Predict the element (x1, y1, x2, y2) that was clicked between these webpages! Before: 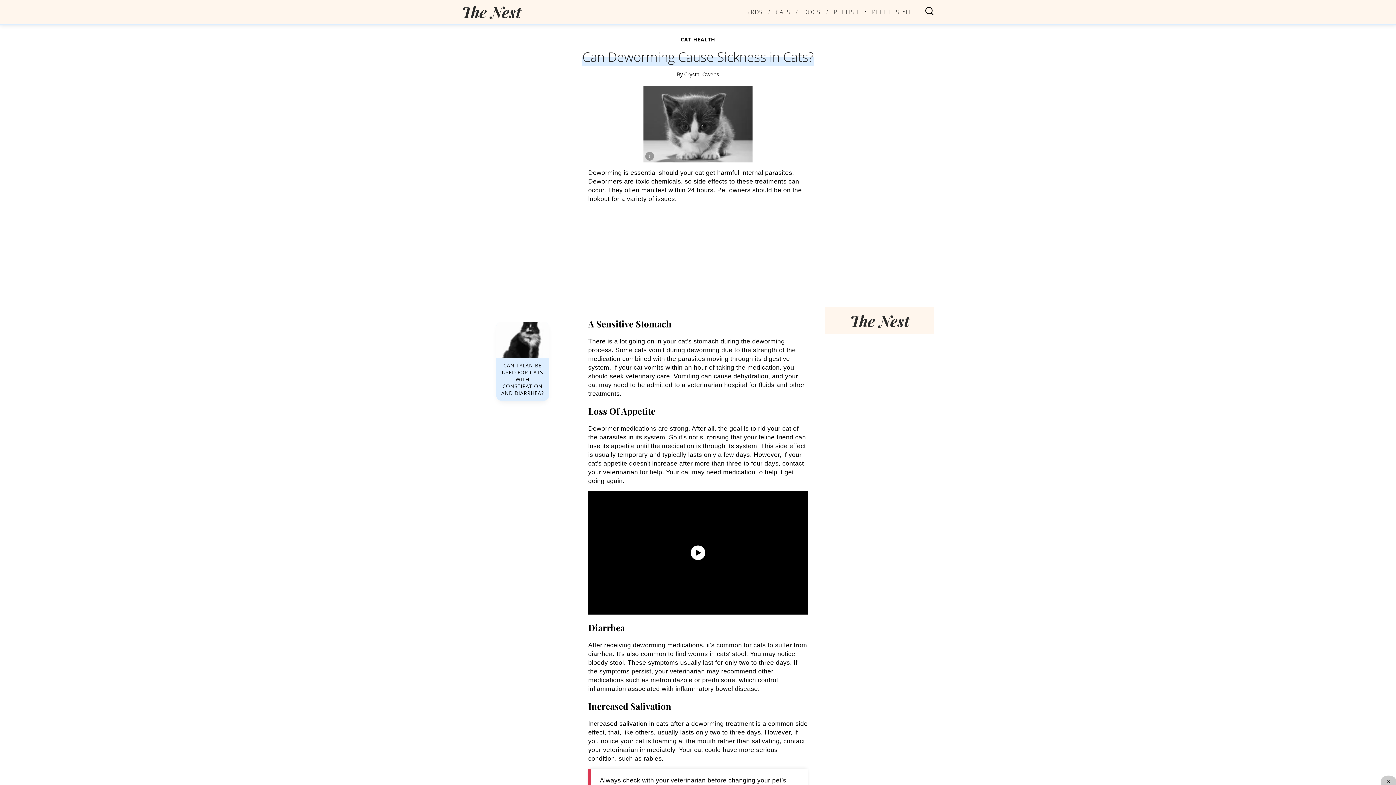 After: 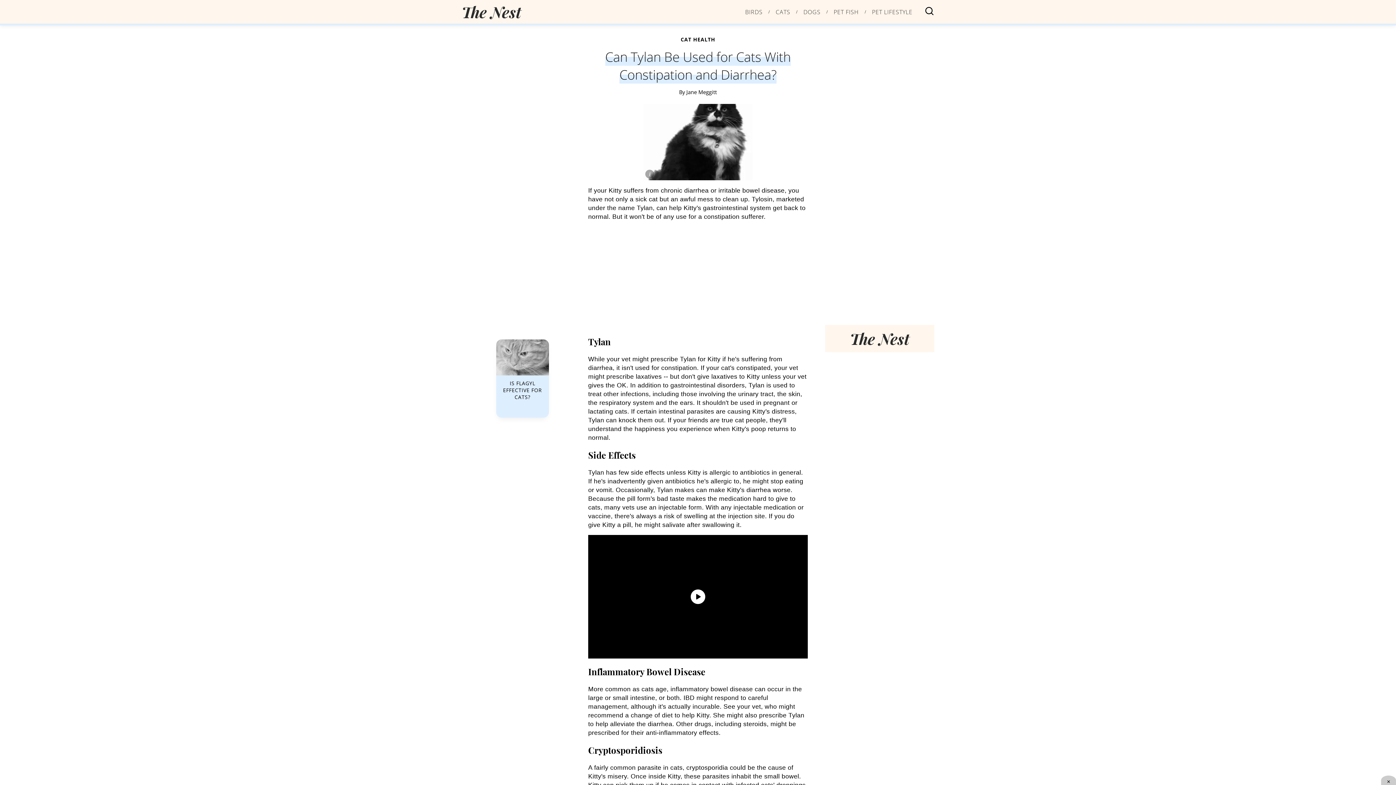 Action: bbox: (496, 321, 549, 401) label: Link to Can Tylan Be Used for Cats With Constipation and Diarrhea?